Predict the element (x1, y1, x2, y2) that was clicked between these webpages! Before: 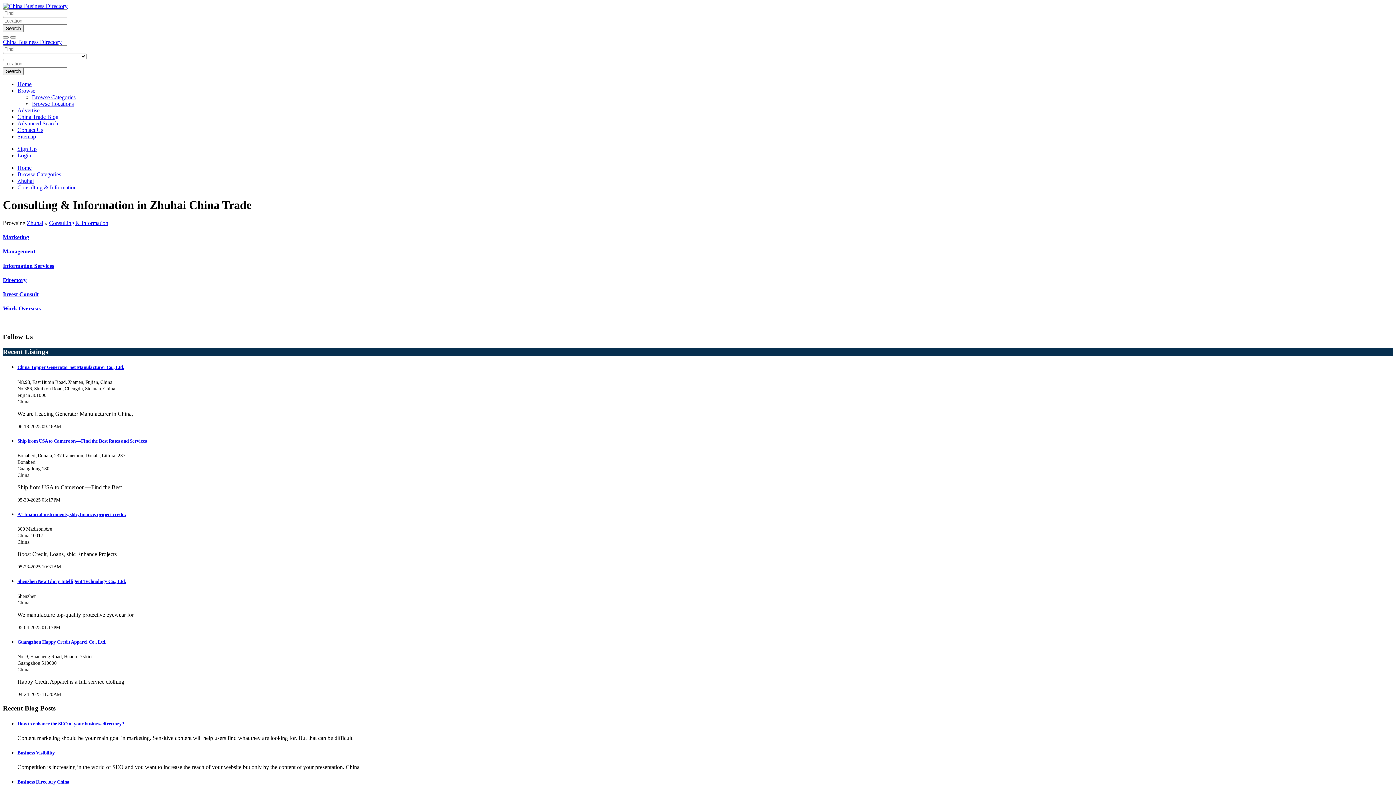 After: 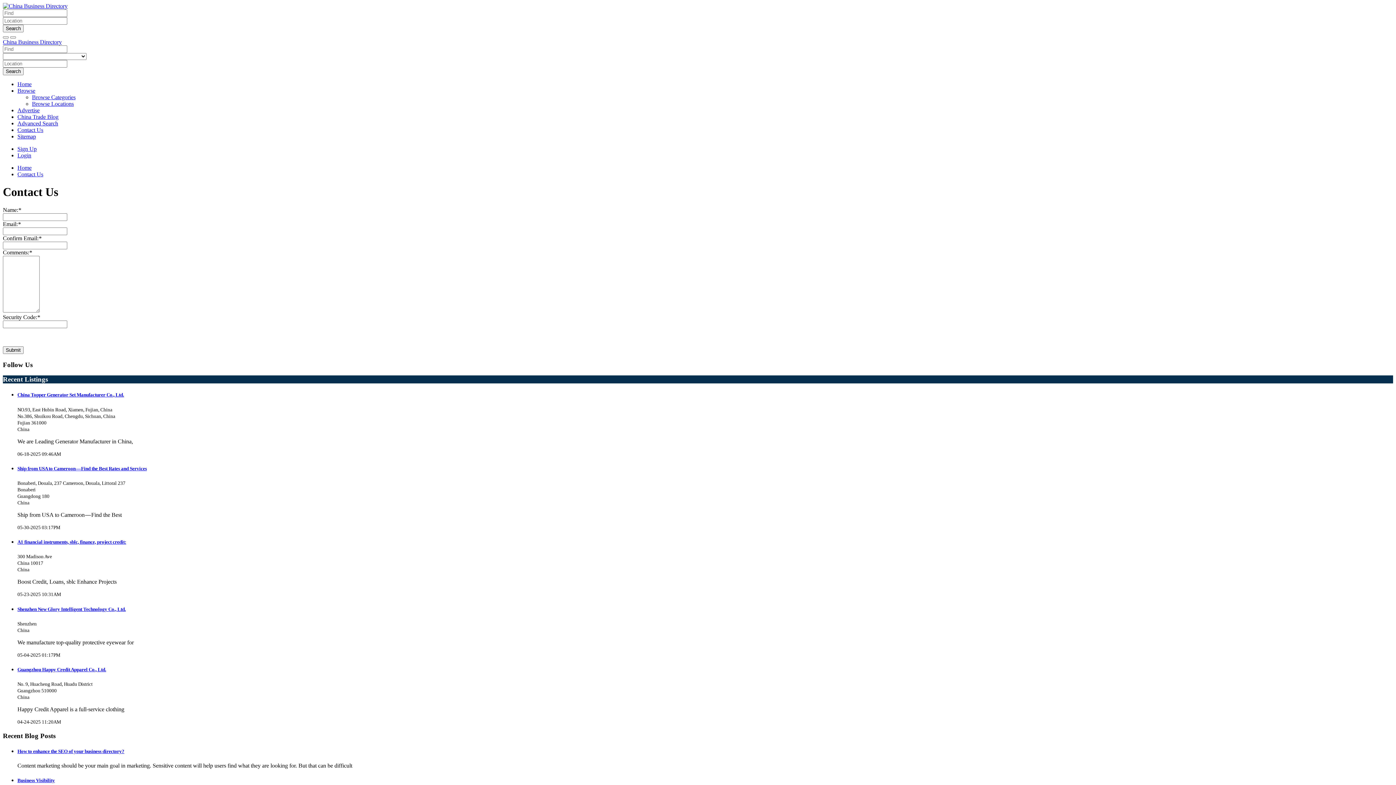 Action: label: Contact Us bbox: (17, 126, 43, 133)